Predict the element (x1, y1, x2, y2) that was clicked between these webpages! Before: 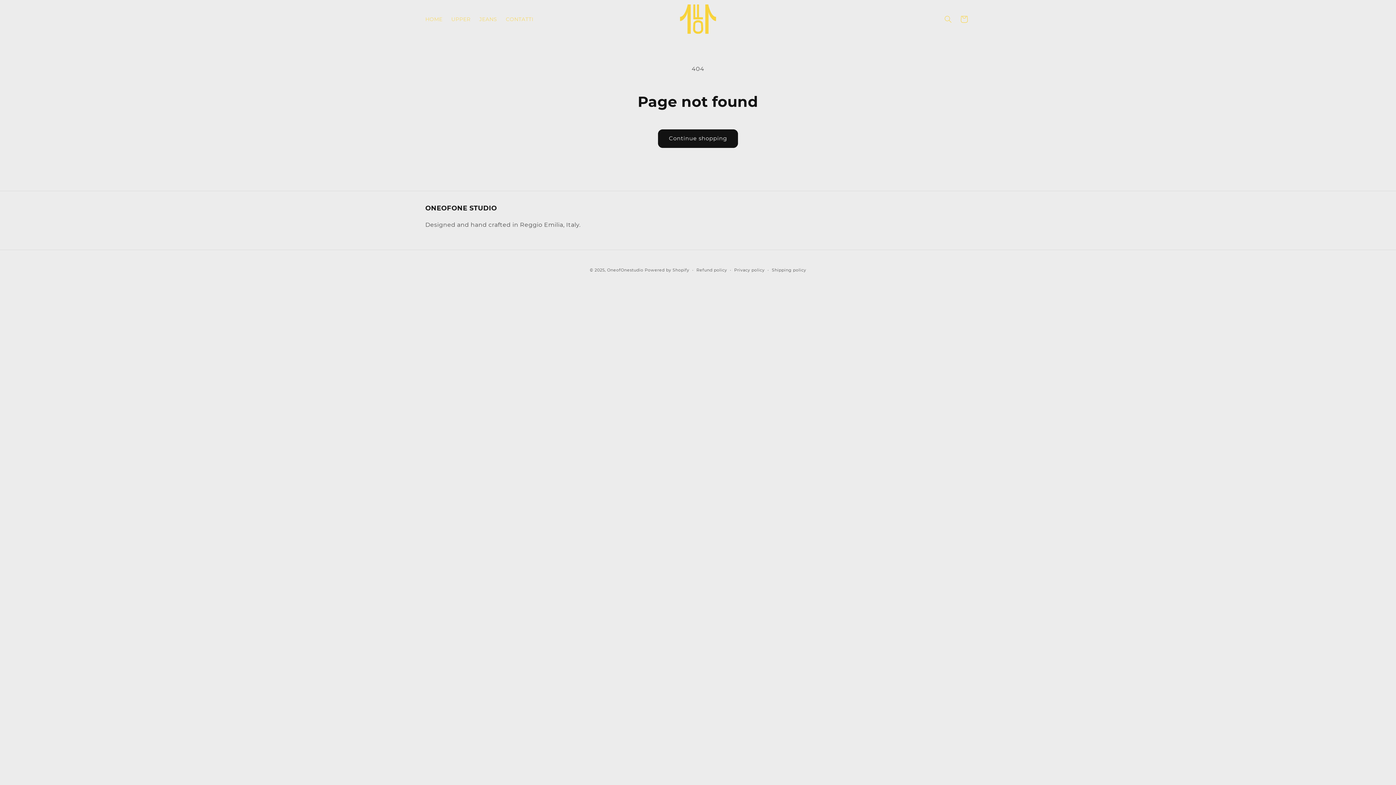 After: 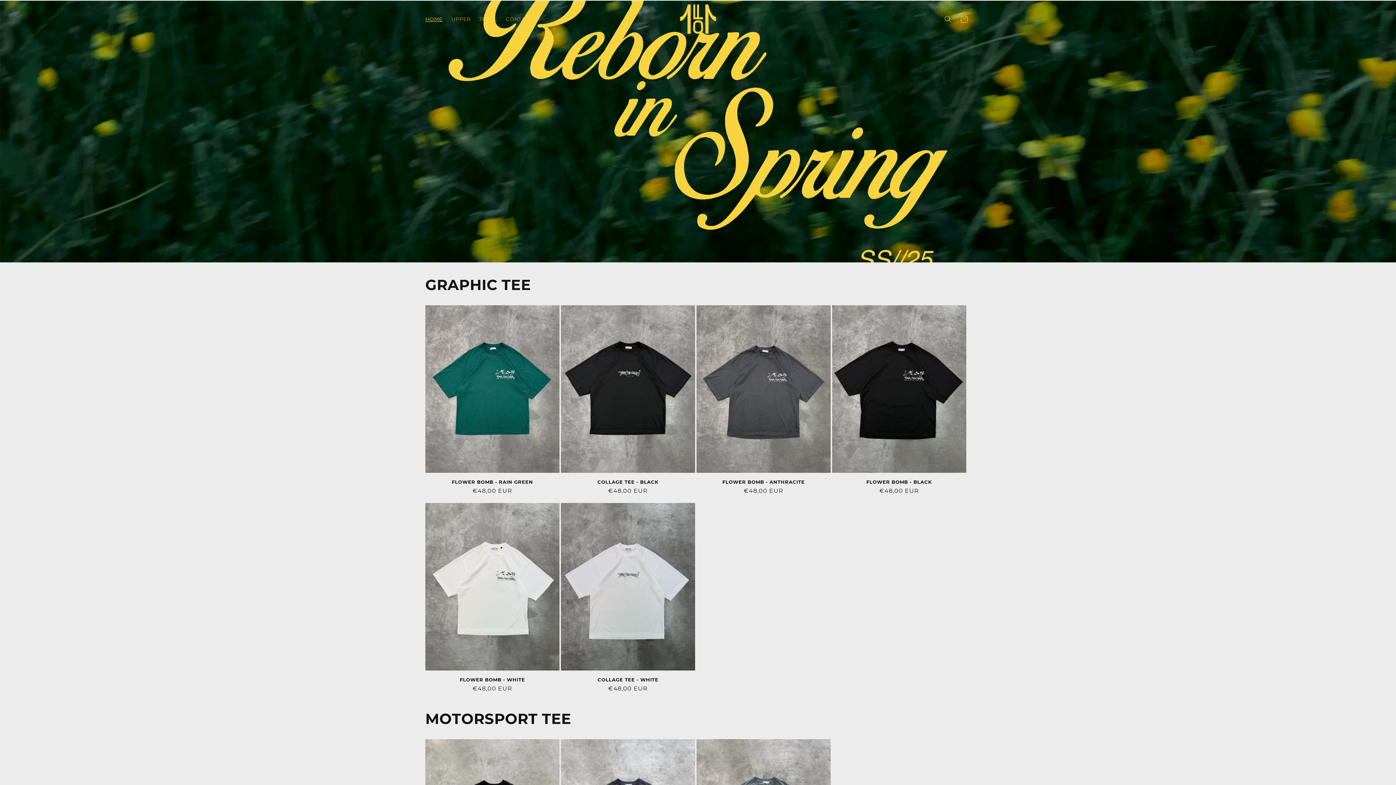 Action: bbox: (677, 1, 719, 36)